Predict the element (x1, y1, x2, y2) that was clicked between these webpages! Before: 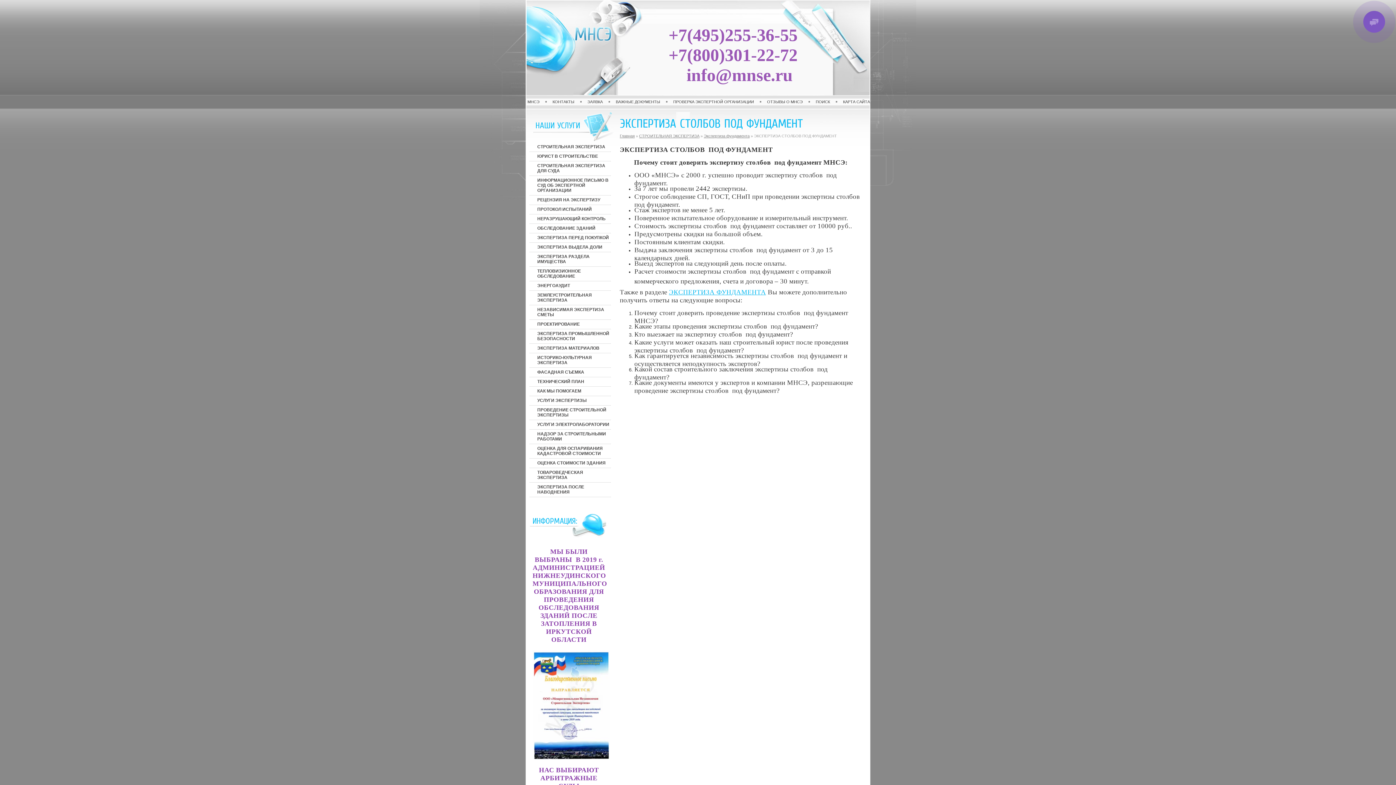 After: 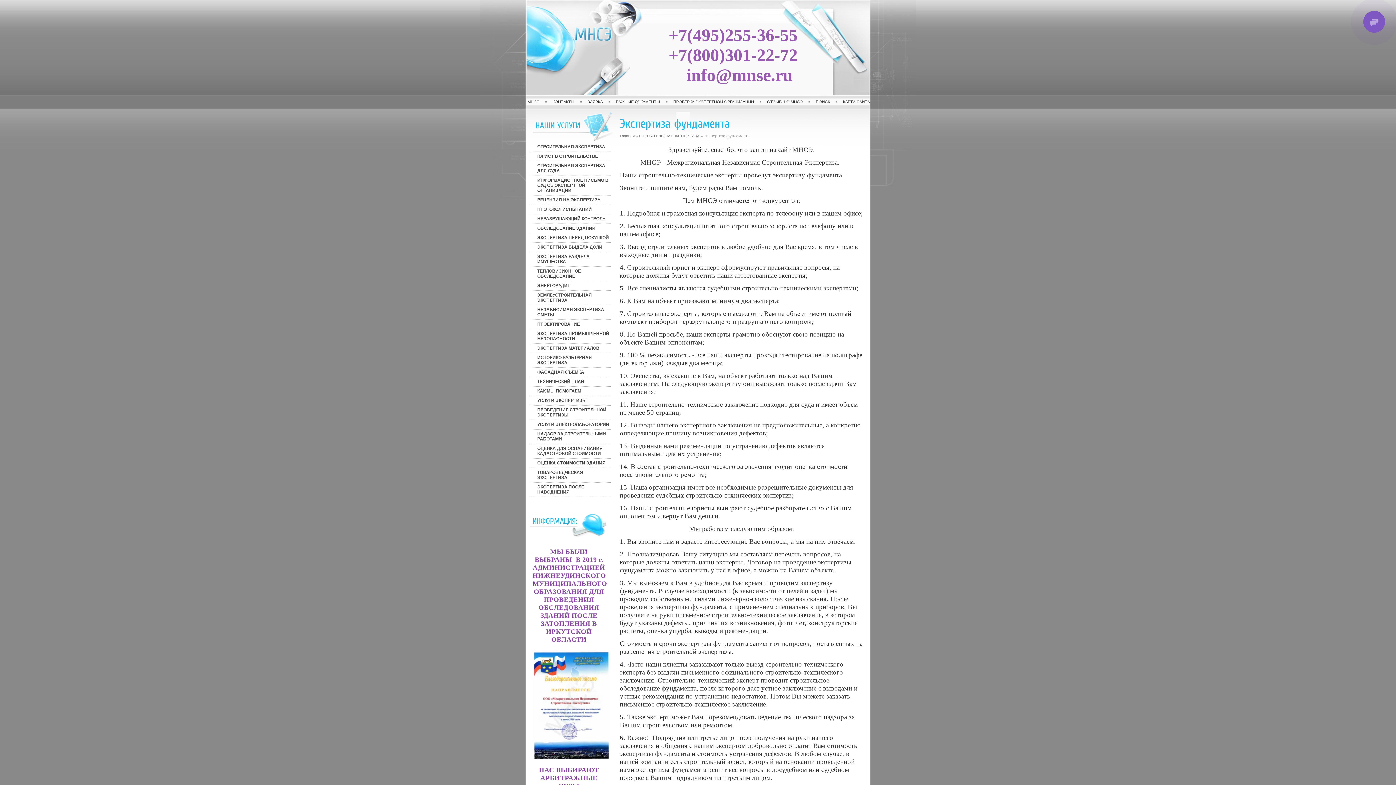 Action: bbox: (669, 288, 766, 296) label: ЭКСПЕРТИЗА ФУНДАМЕНТА